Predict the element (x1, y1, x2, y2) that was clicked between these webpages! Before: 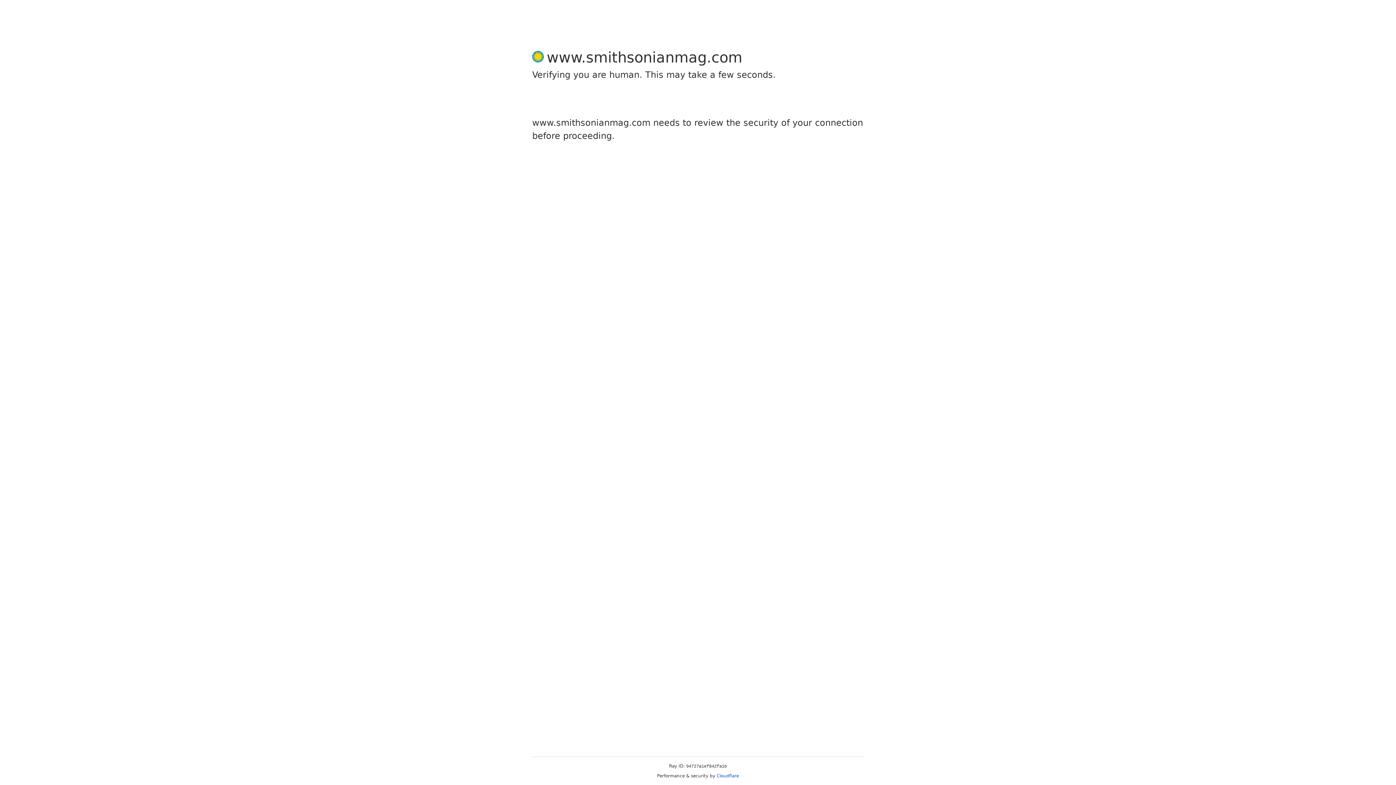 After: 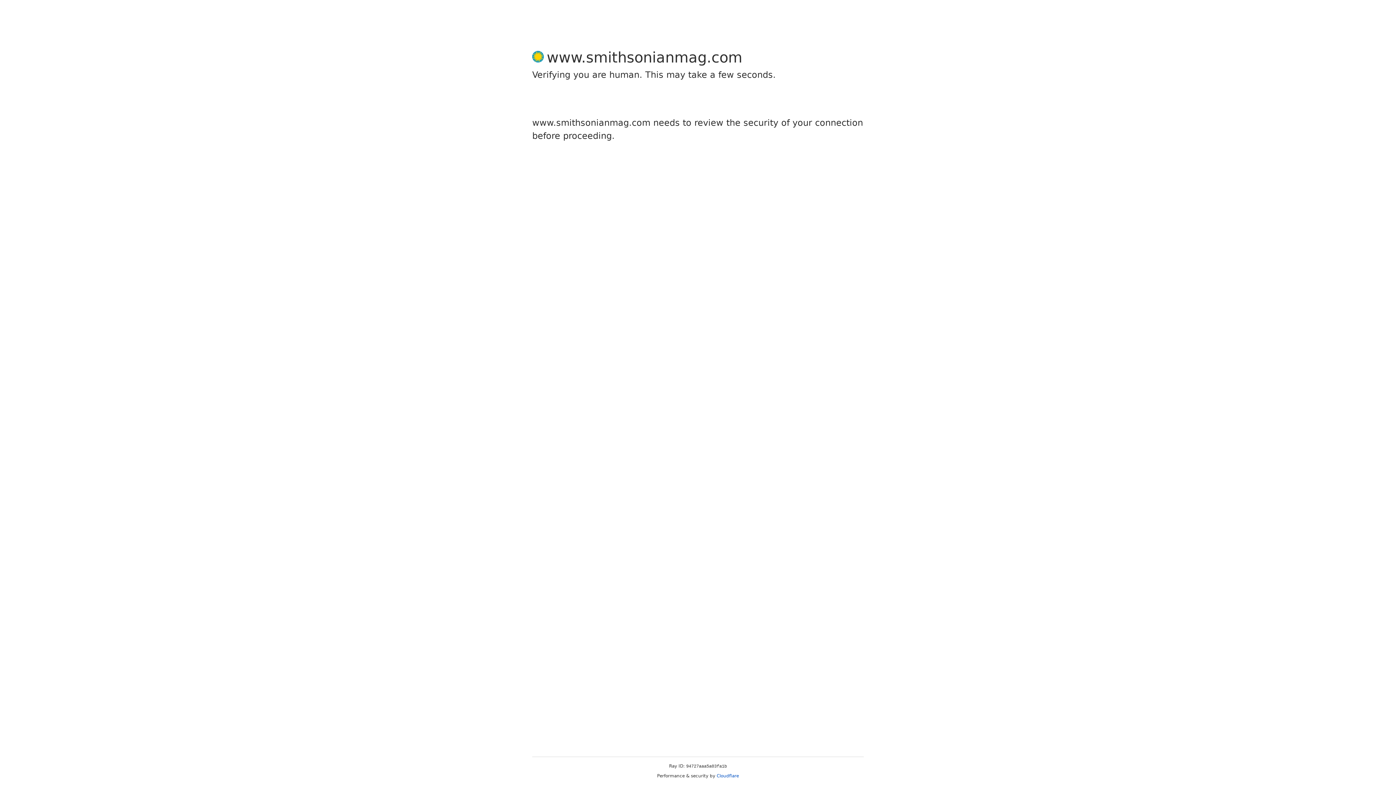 Action: label: Cloudflare bbox: (716, 773, 739, 778)